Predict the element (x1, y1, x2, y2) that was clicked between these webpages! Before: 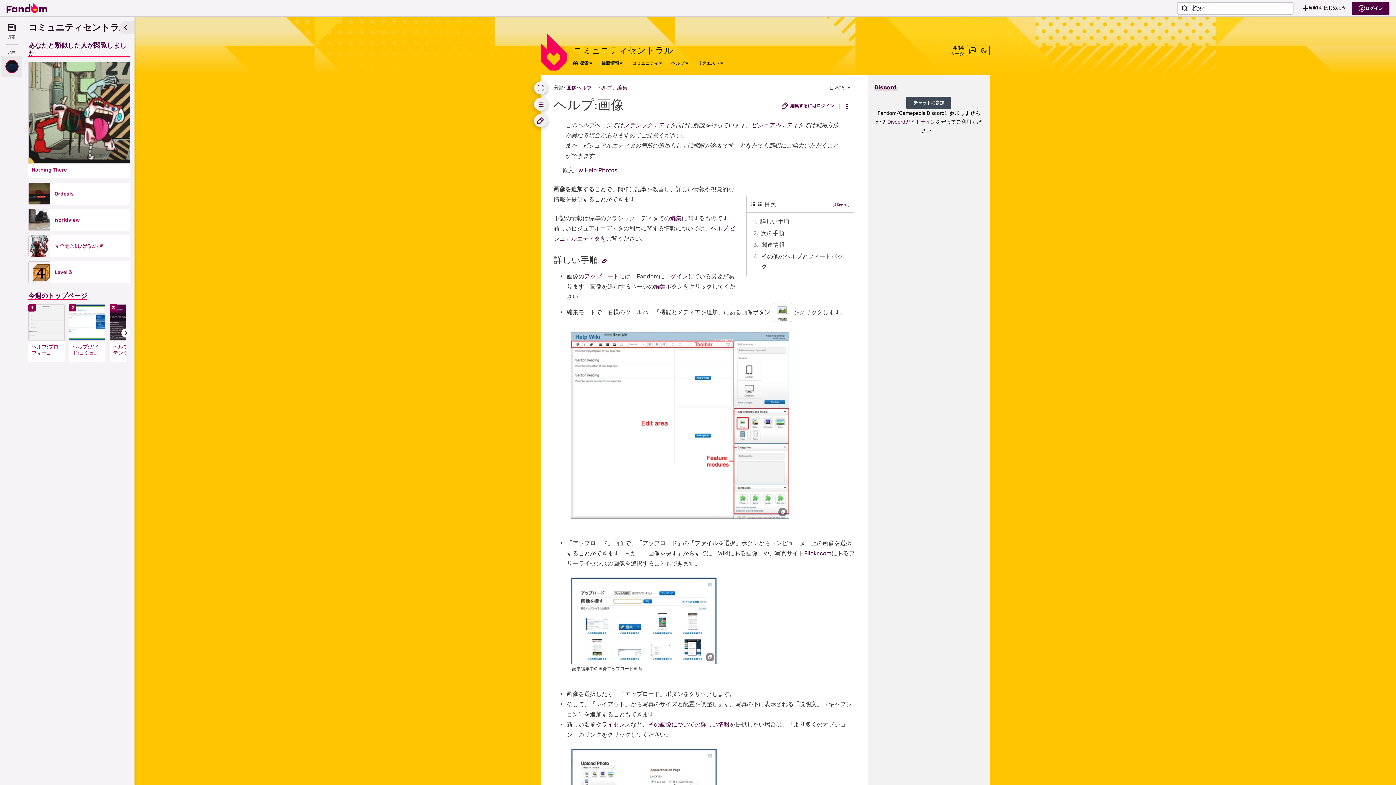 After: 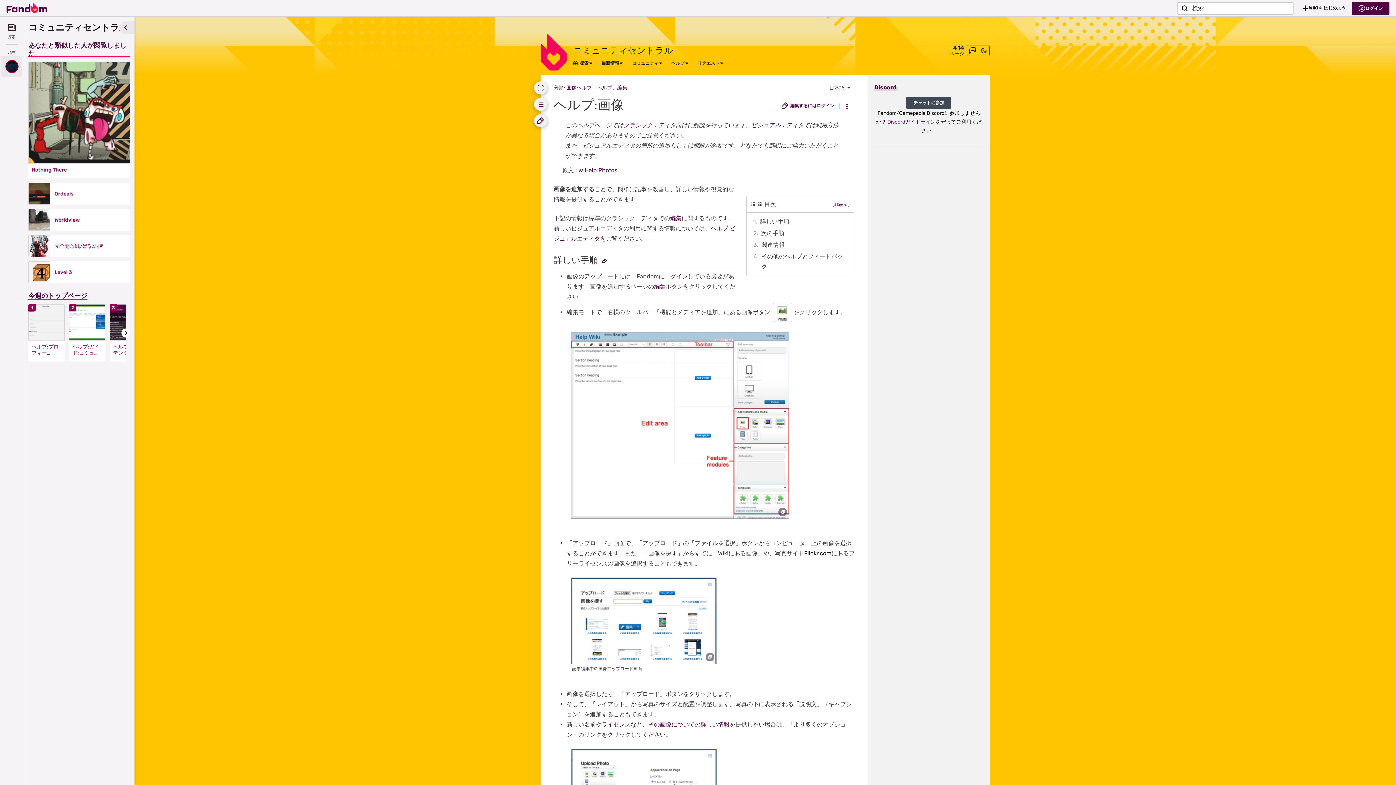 Action: label: Flickr.com bbox: (804, 550, 831, 557)